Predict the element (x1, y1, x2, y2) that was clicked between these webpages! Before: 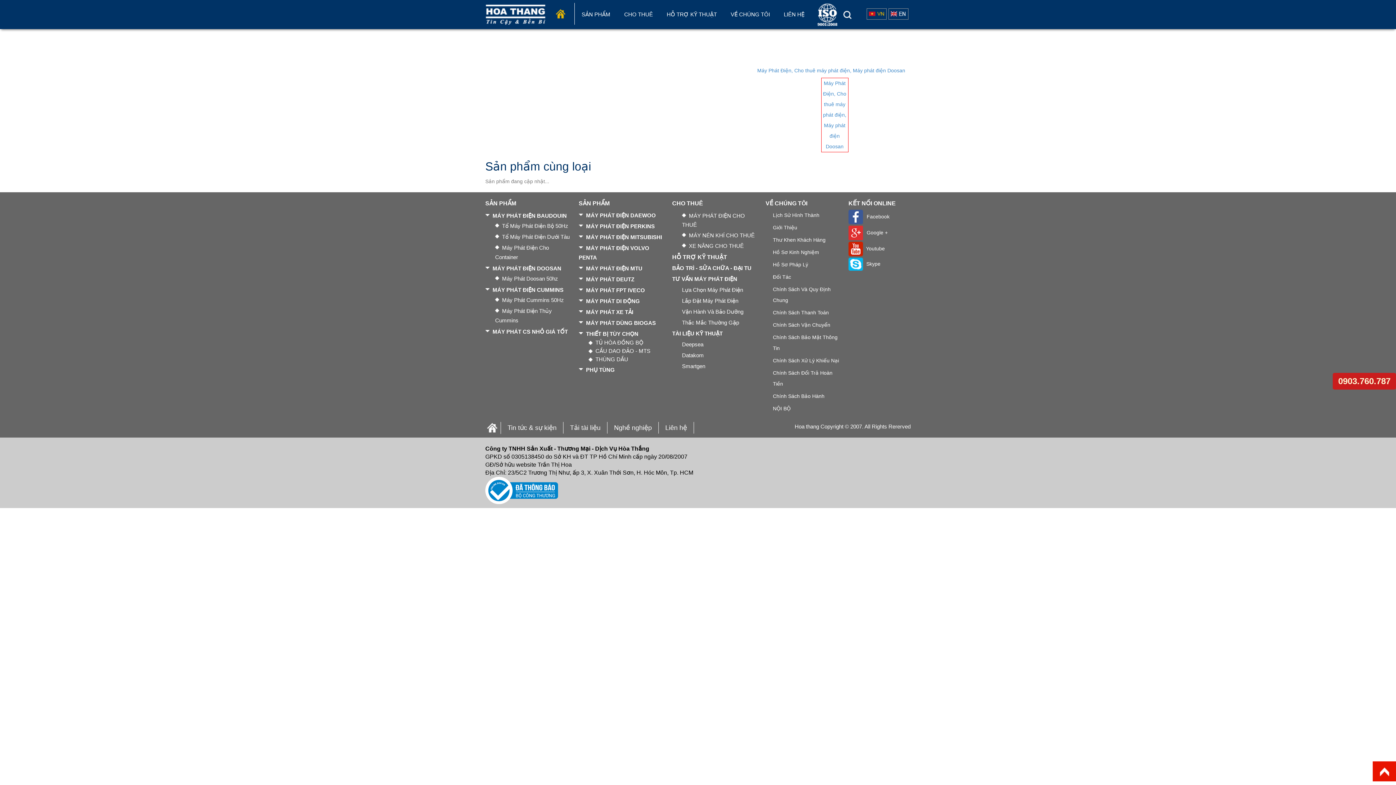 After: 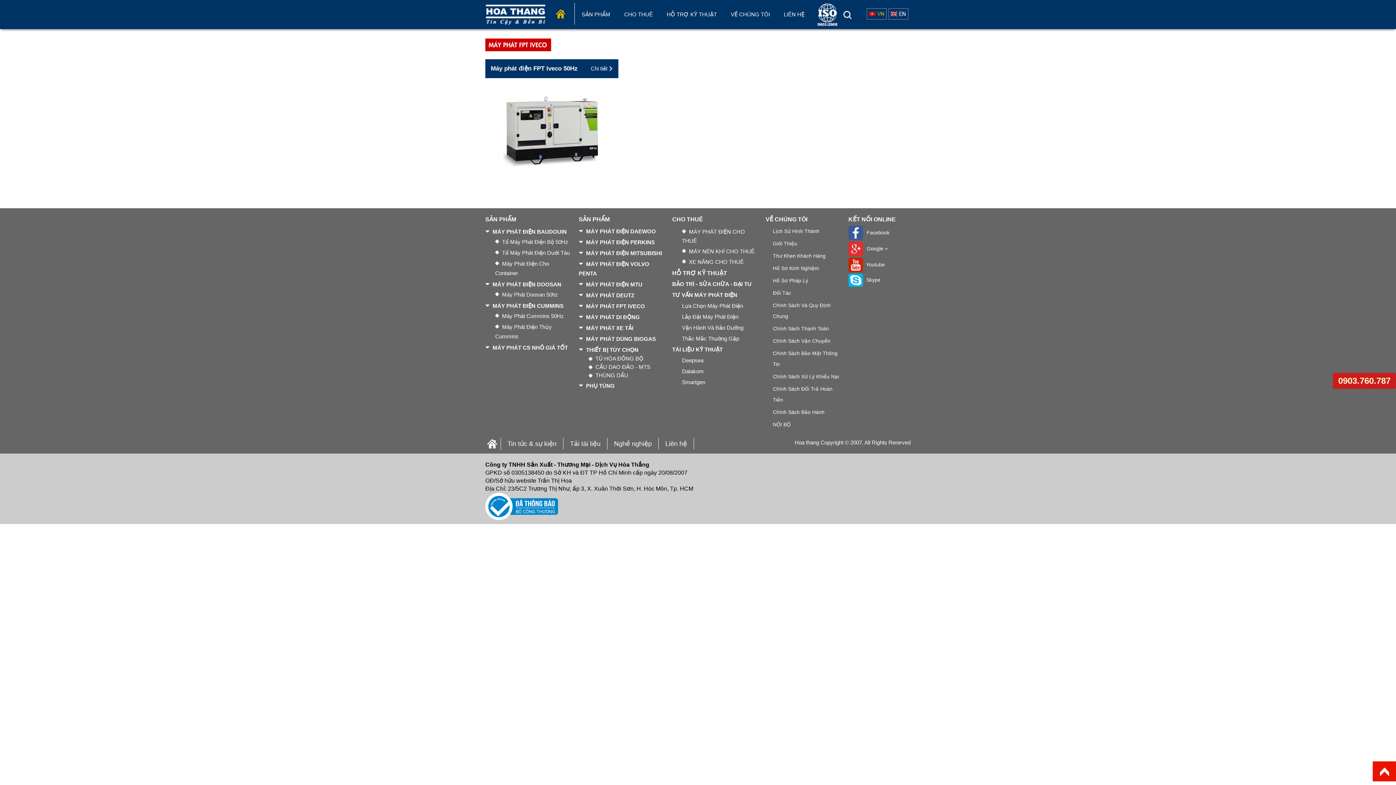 Action: label: MÁY PHÁT FPT IVECO bbox: (586, 287, 645, 293)